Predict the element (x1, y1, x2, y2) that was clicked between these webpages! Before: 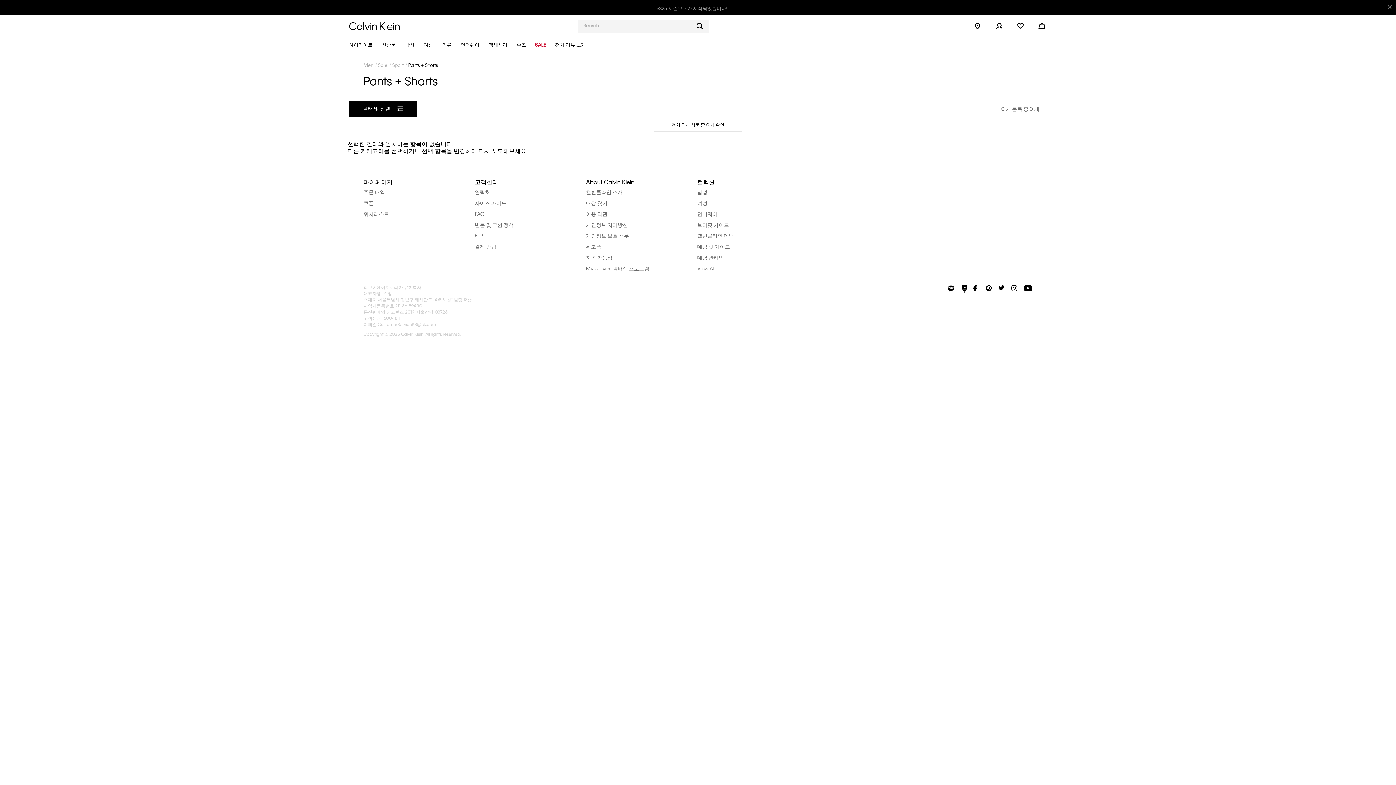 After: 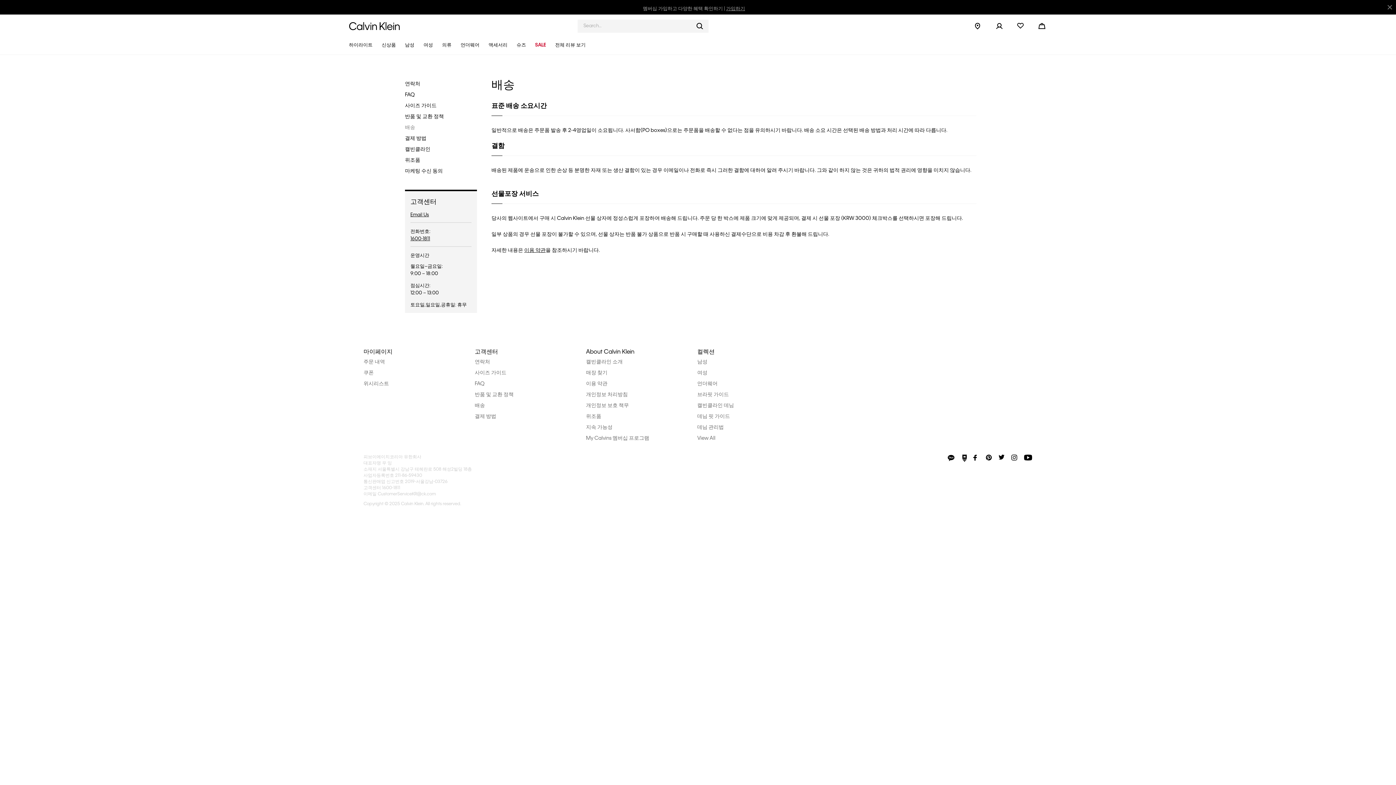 Action: bbox: (474, 233, 485, 238) label: 배송